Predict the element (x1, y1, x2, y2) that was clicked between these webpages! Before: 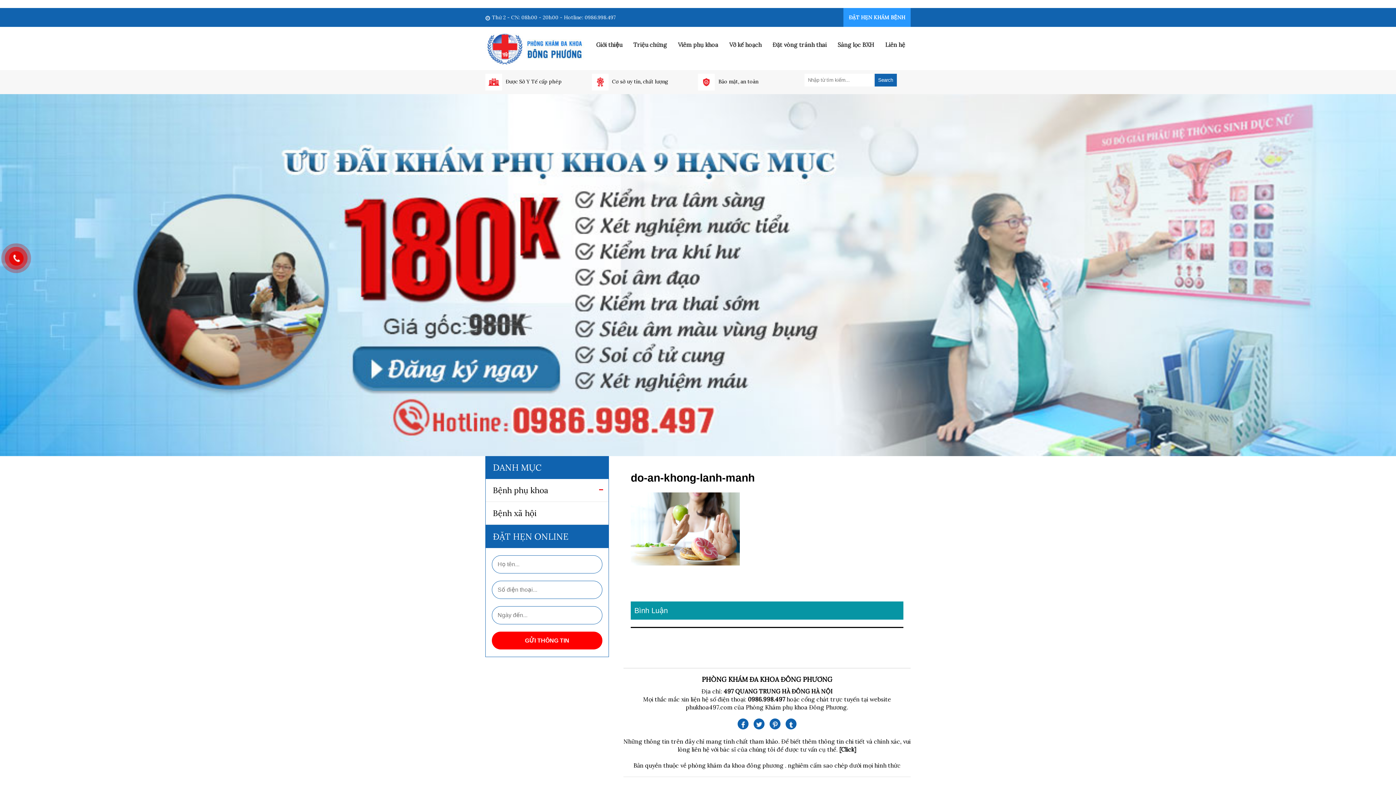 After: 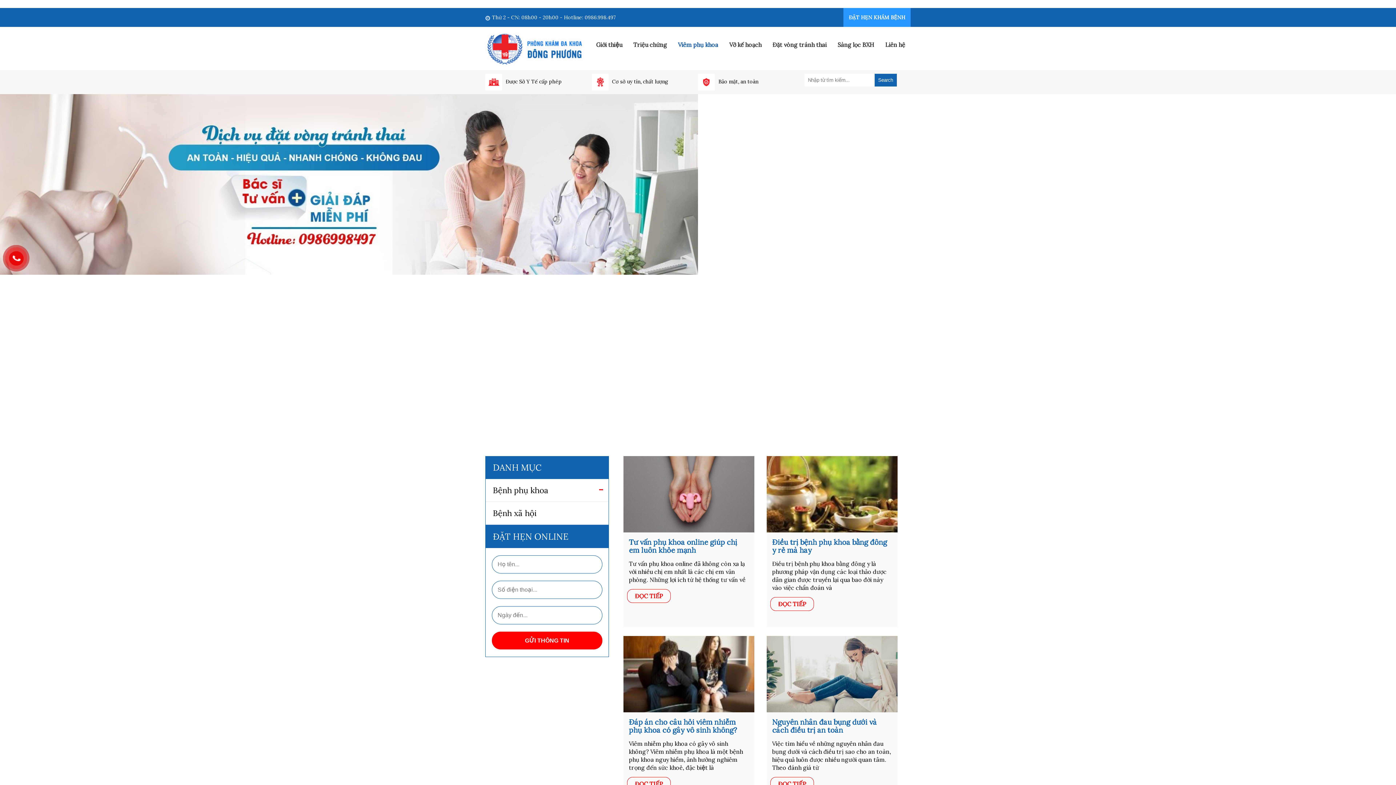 Action: bbox: (672, 36, 724, 53) label: Viêm phụ khoa